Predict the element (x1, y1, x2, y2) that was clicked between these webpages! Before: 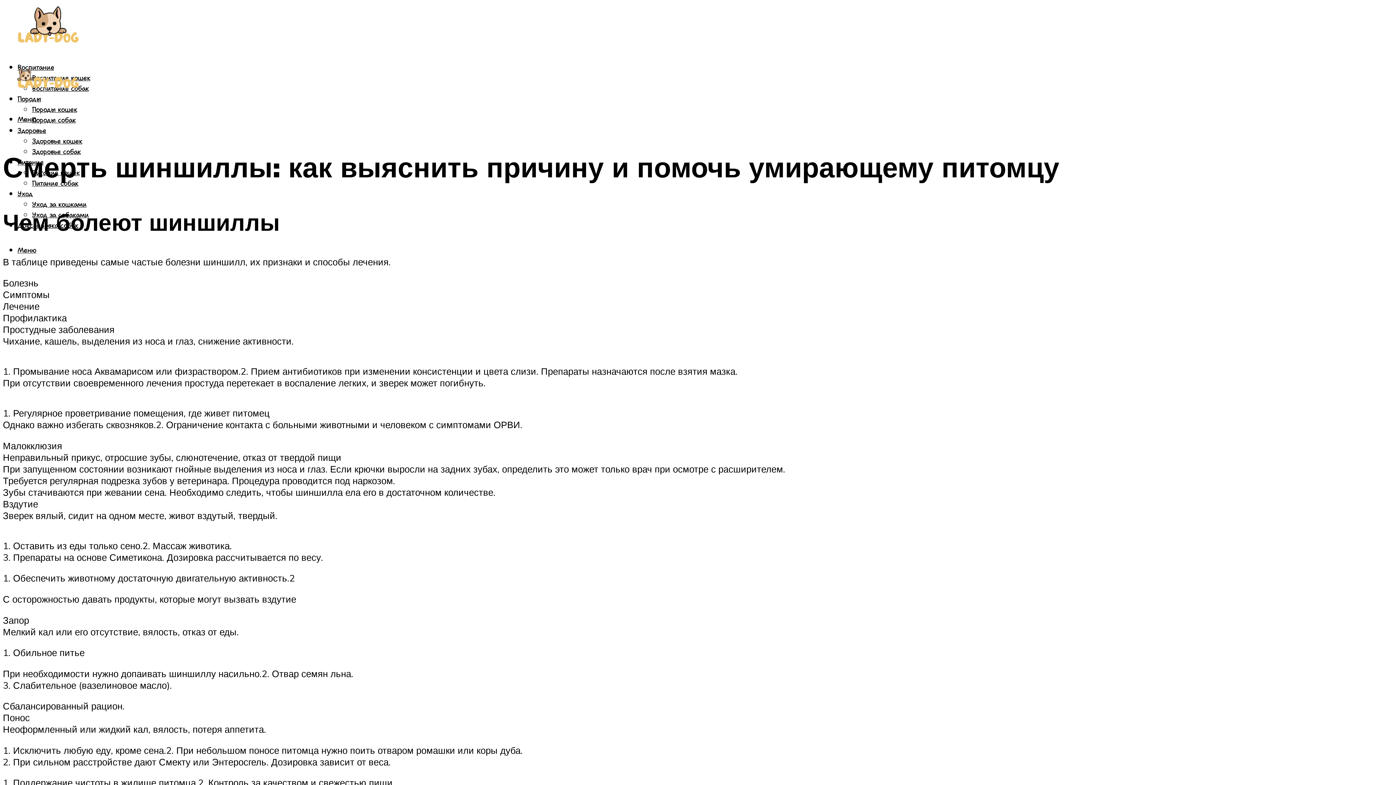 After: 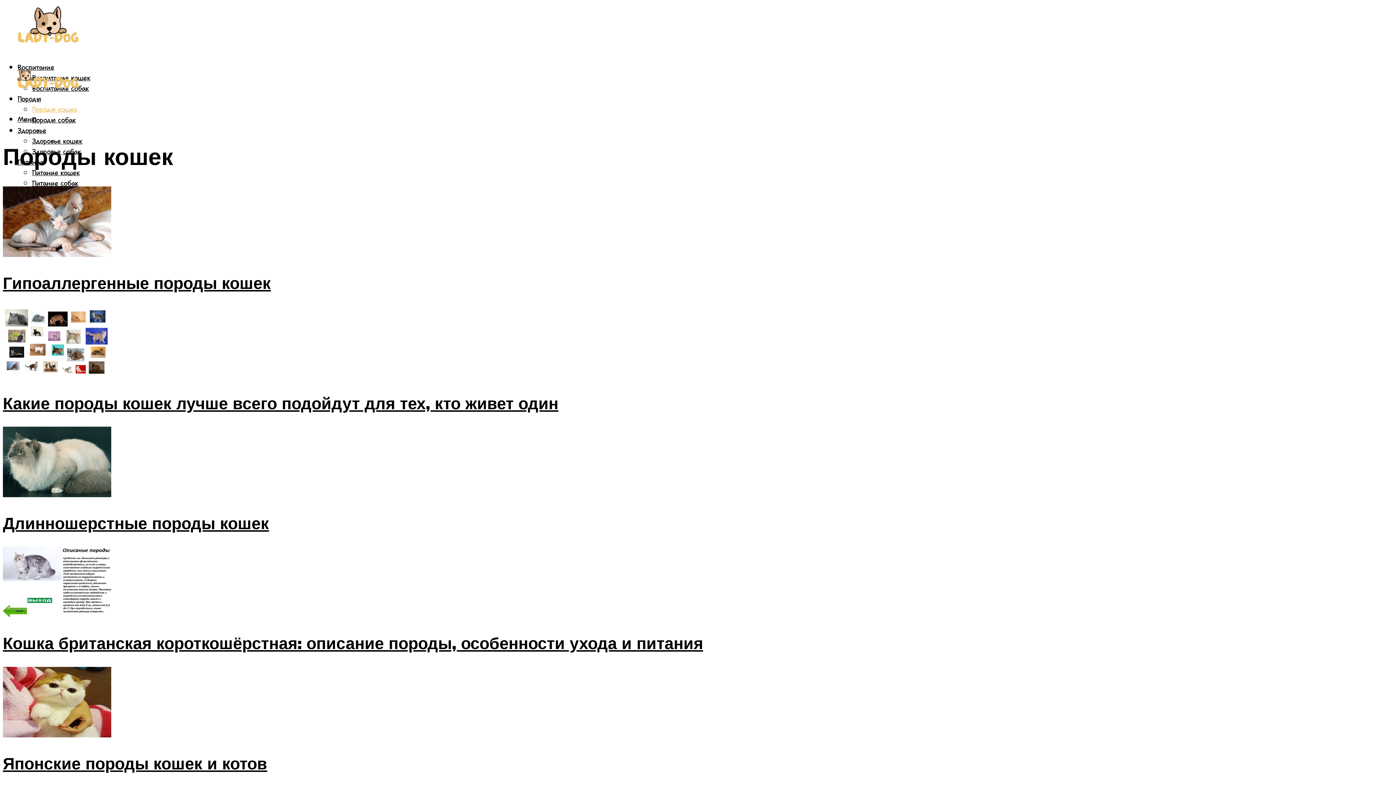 Action: label: Породы кошек bbox: (32, 105, 77, 114)